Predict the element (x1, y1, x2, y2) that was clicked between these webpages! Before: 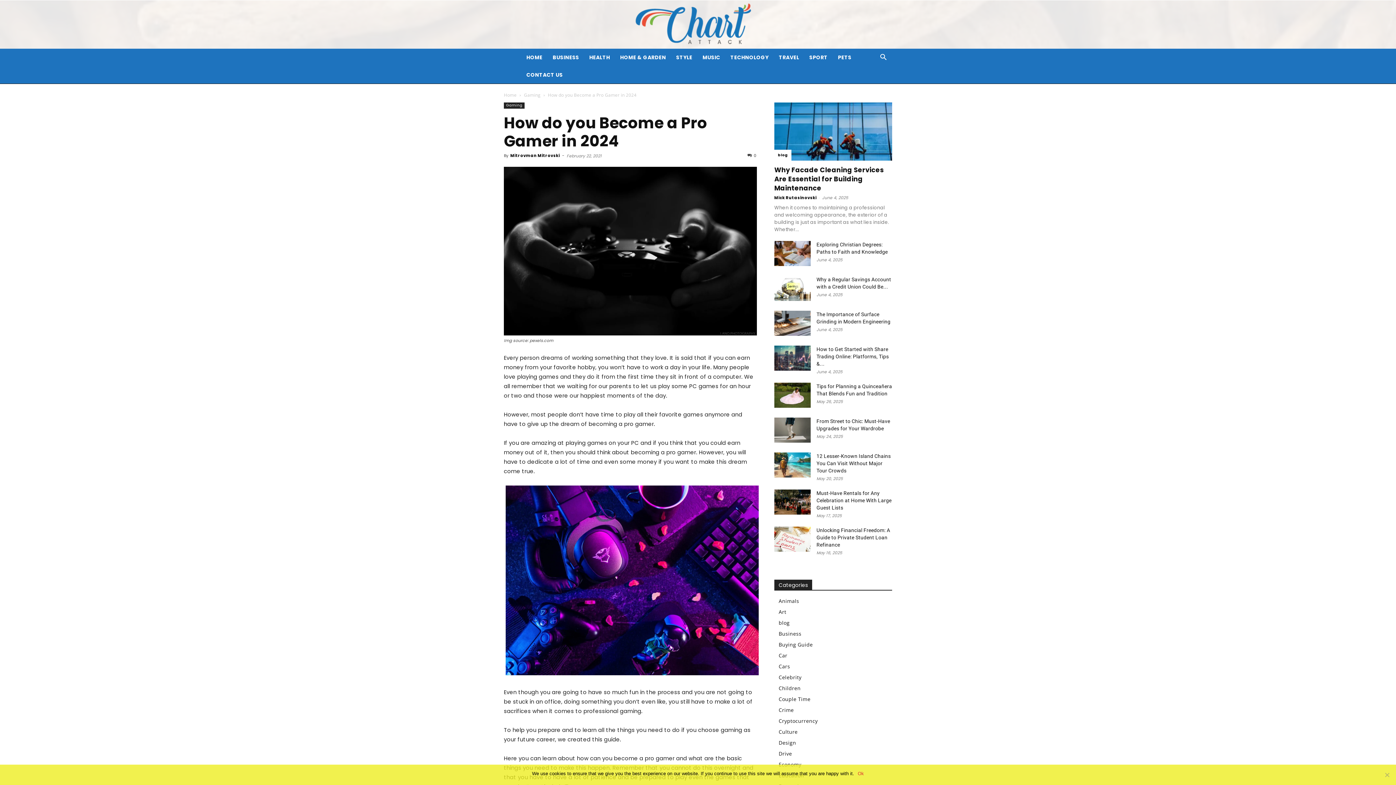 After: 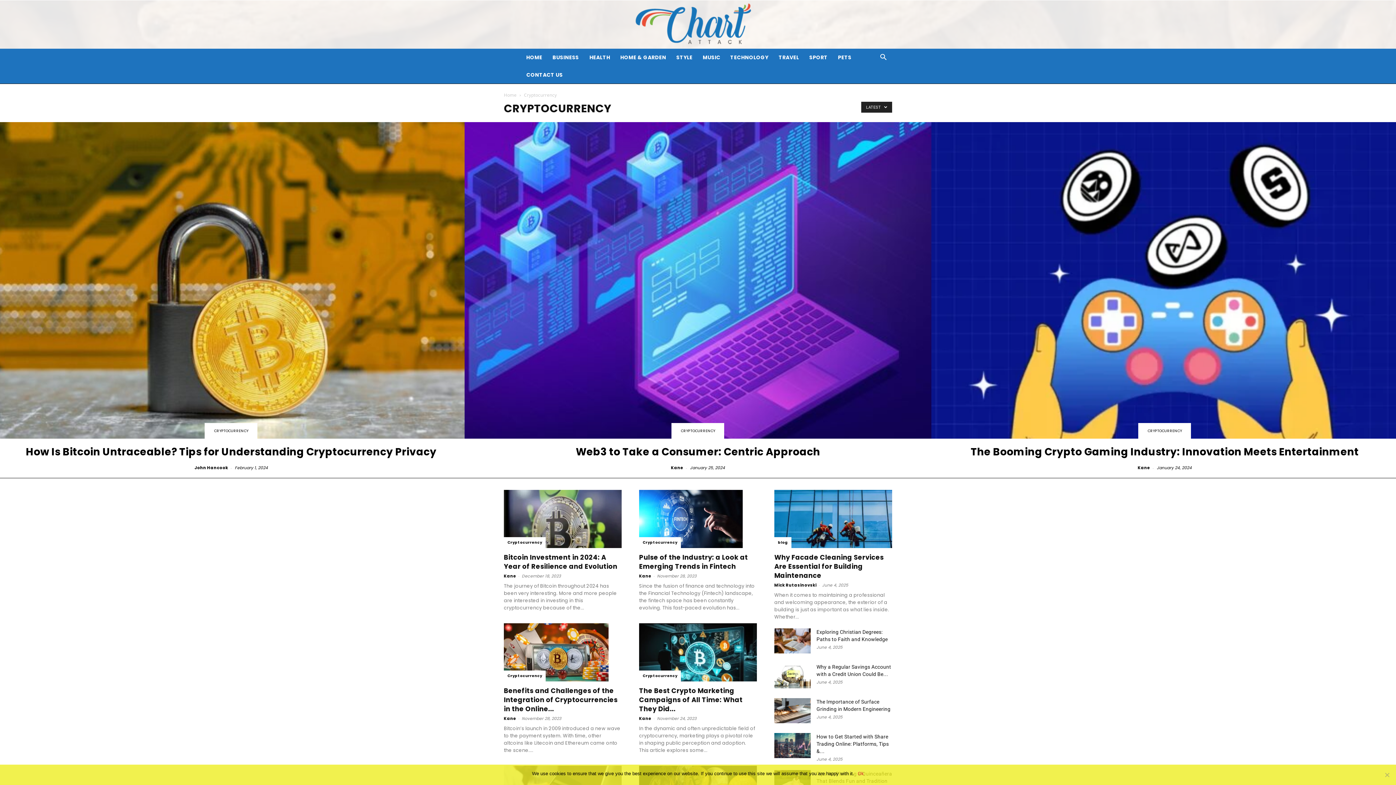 Action: bbox: (778, 717, 817, 724) label: Cryptocurrency